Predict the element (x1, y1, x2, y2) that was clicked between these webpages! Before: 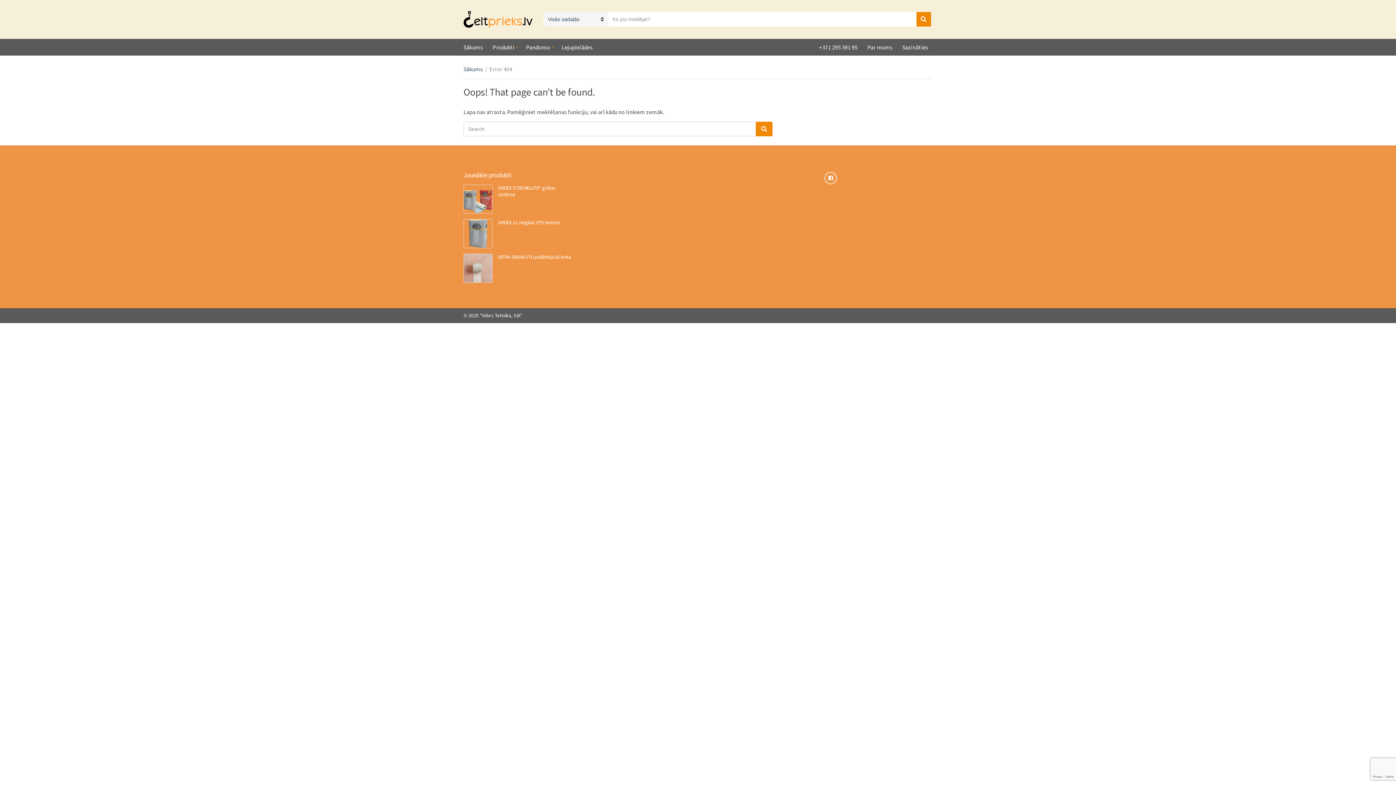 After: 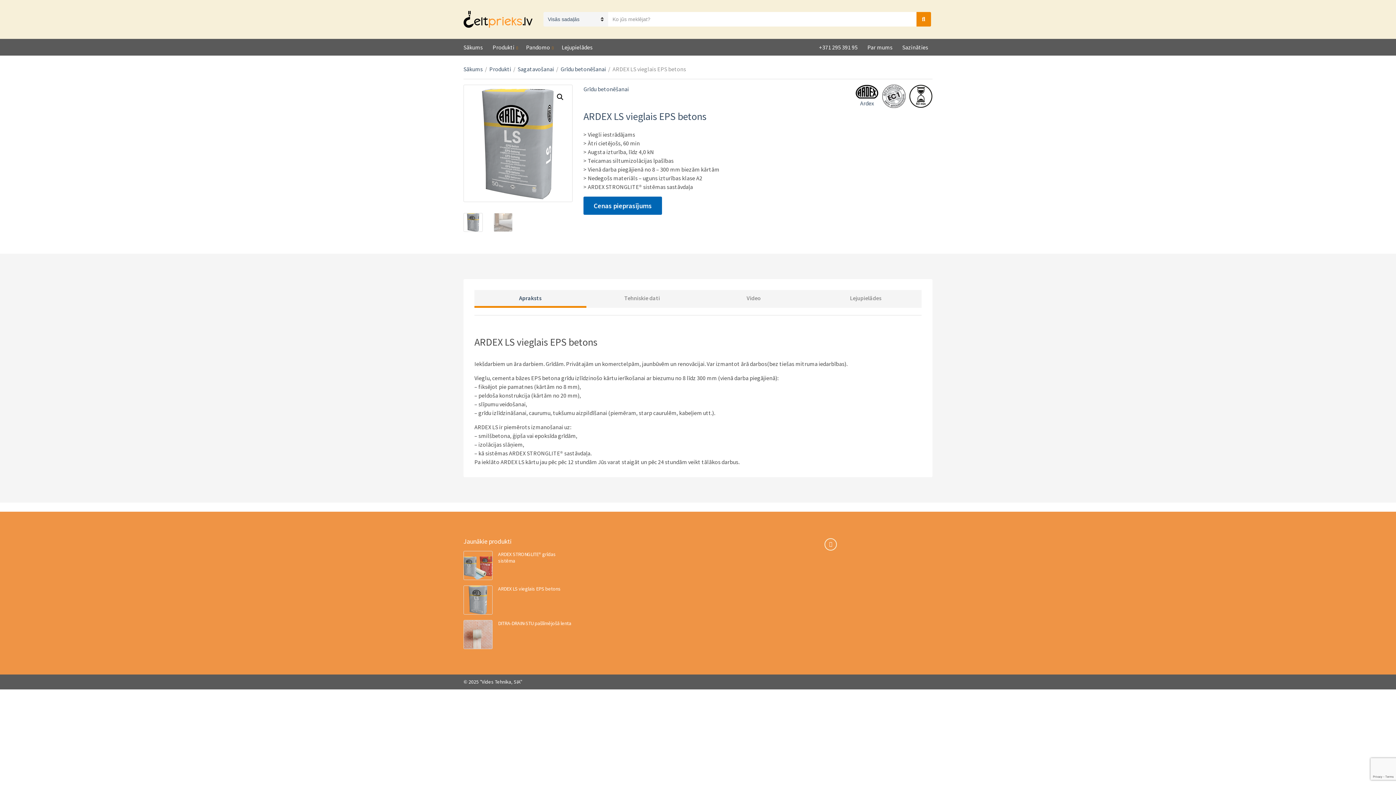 Action: bbox: (463, 219, 492, 248)